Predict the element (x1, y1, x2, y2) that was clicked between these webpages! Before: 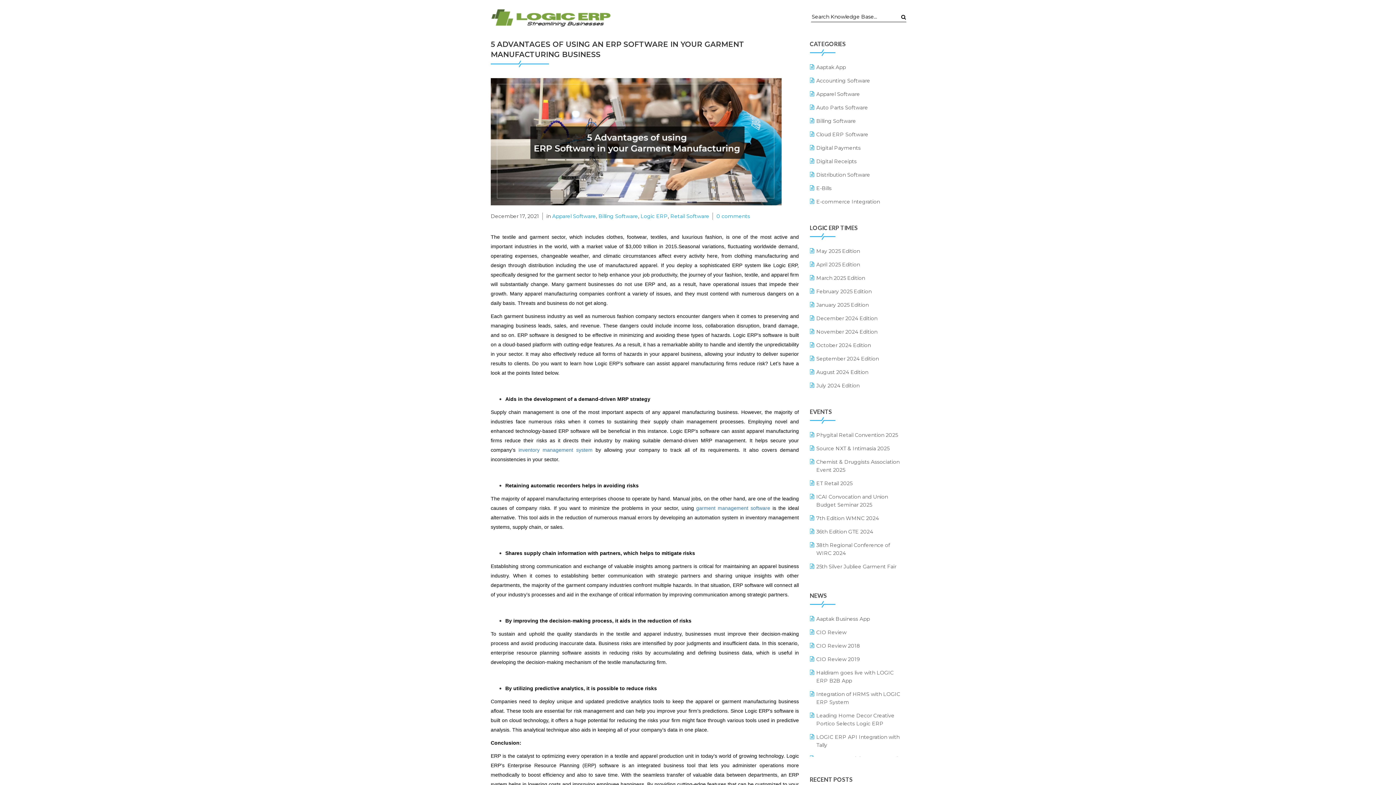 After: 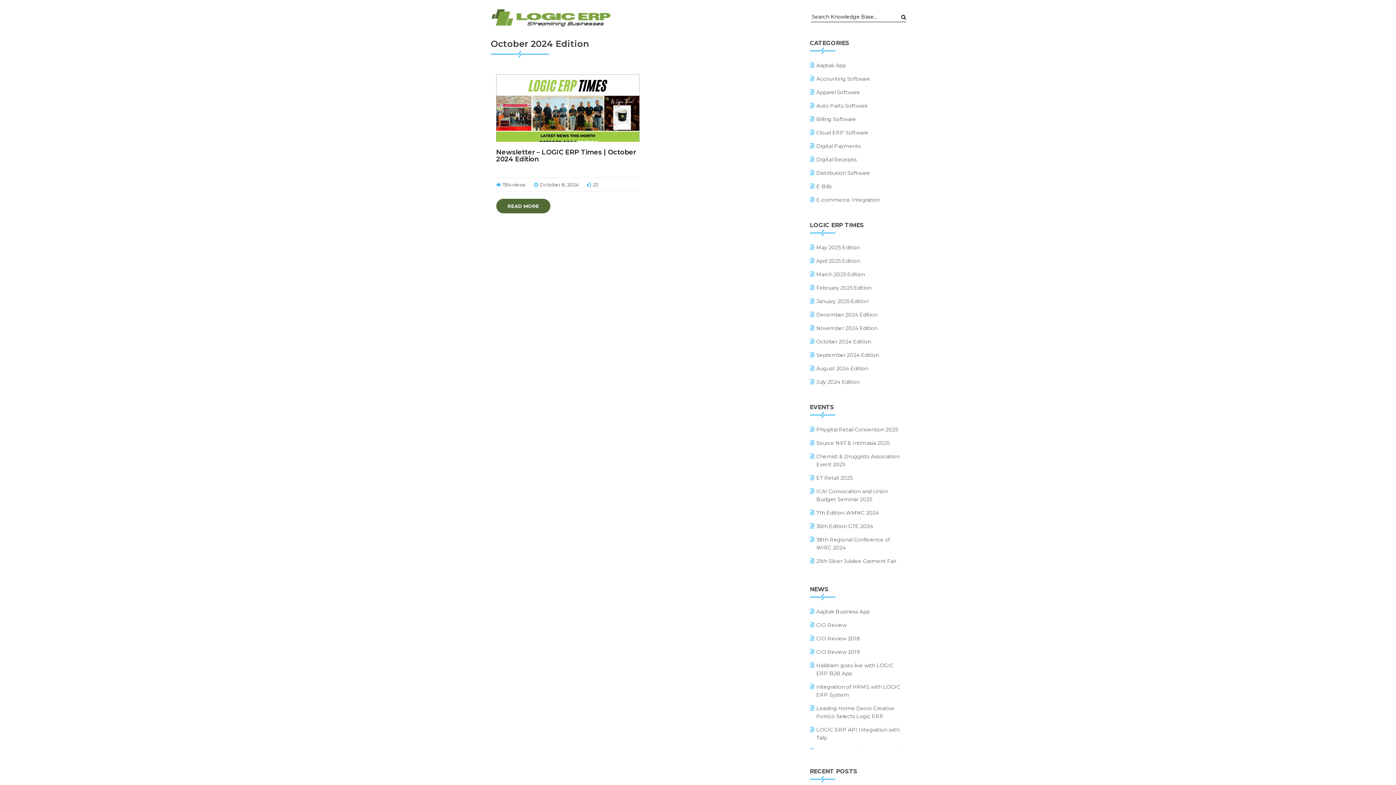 Action: bbox: (810, 341, 871, 349) label: October 2024 Edition